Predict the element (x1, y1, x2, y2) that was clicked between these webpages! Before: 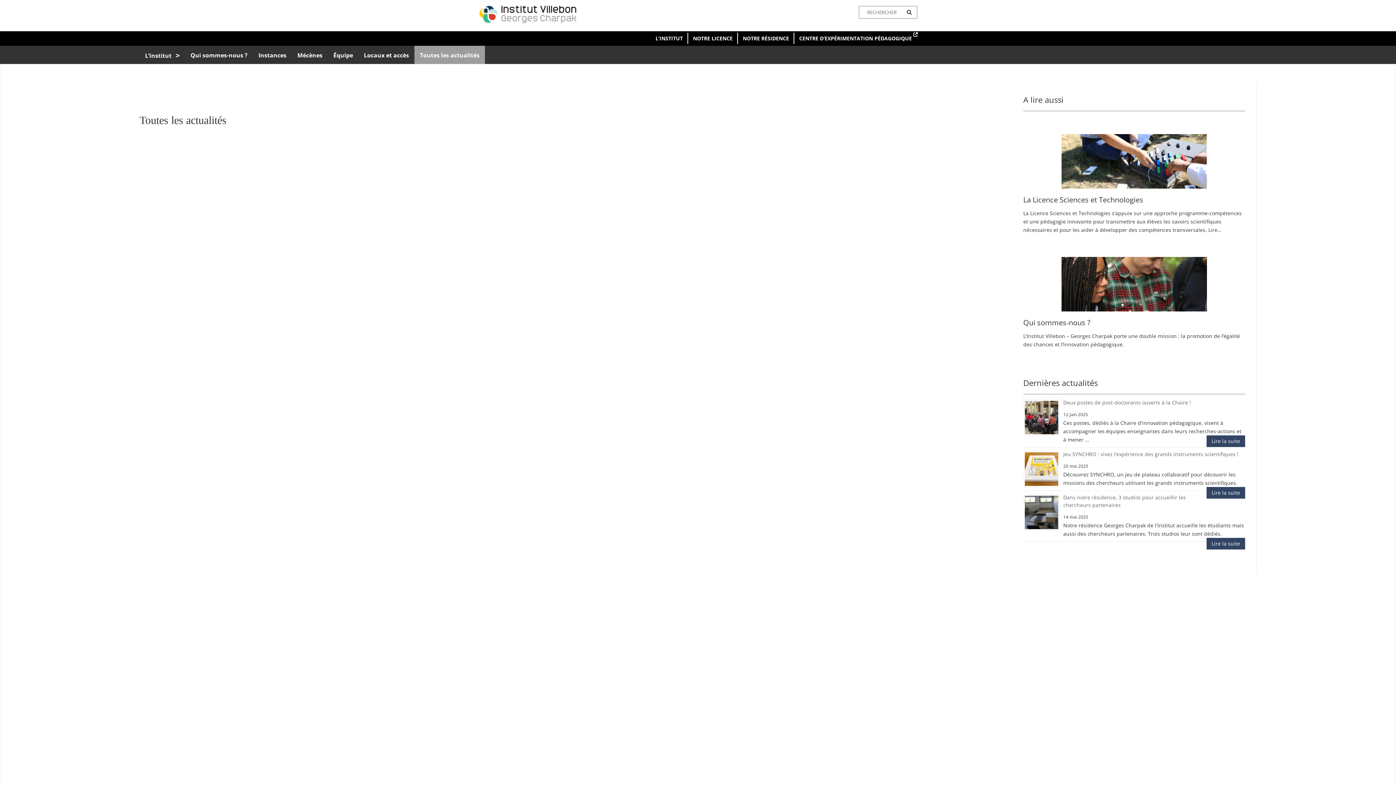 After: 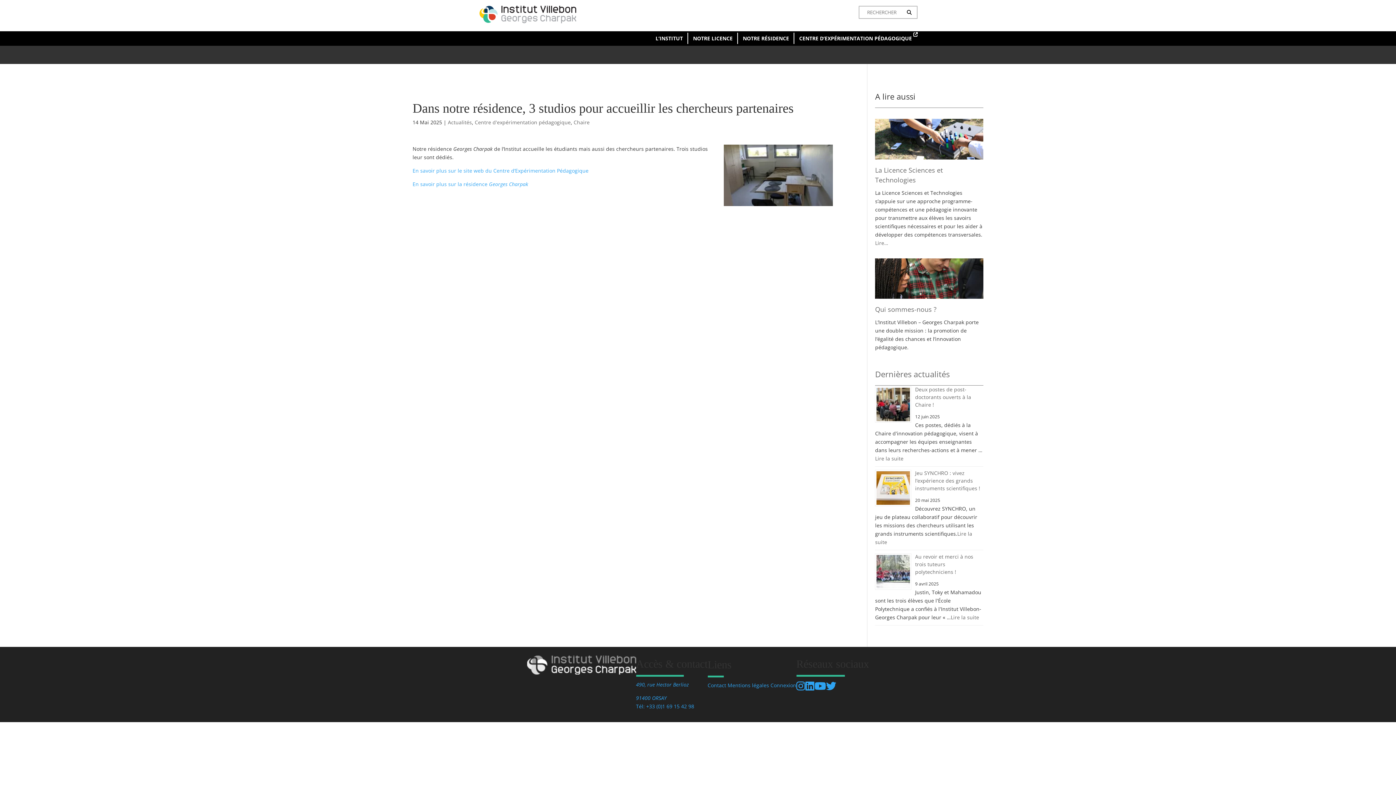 Action: bbox: (1206, 538, 1245, 549) label: Lire la suite